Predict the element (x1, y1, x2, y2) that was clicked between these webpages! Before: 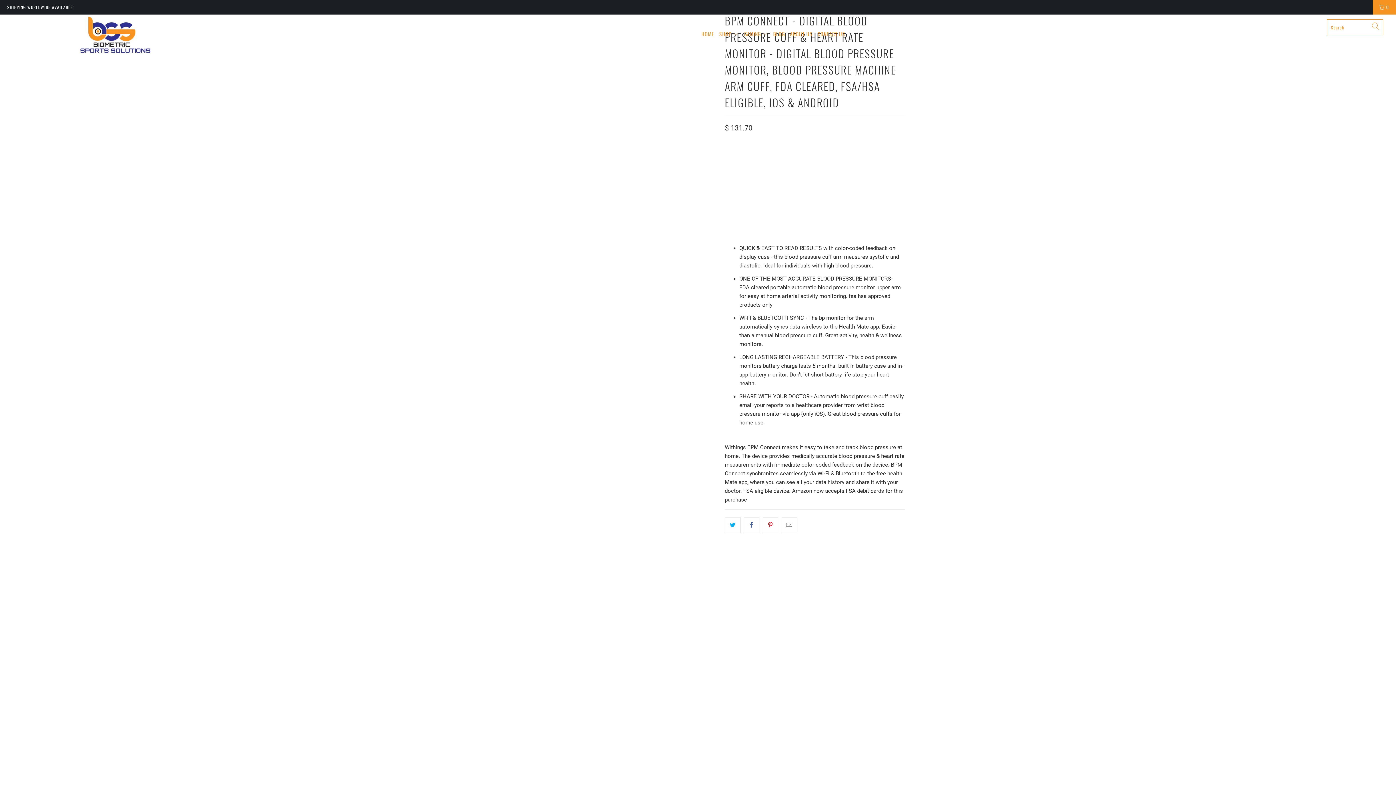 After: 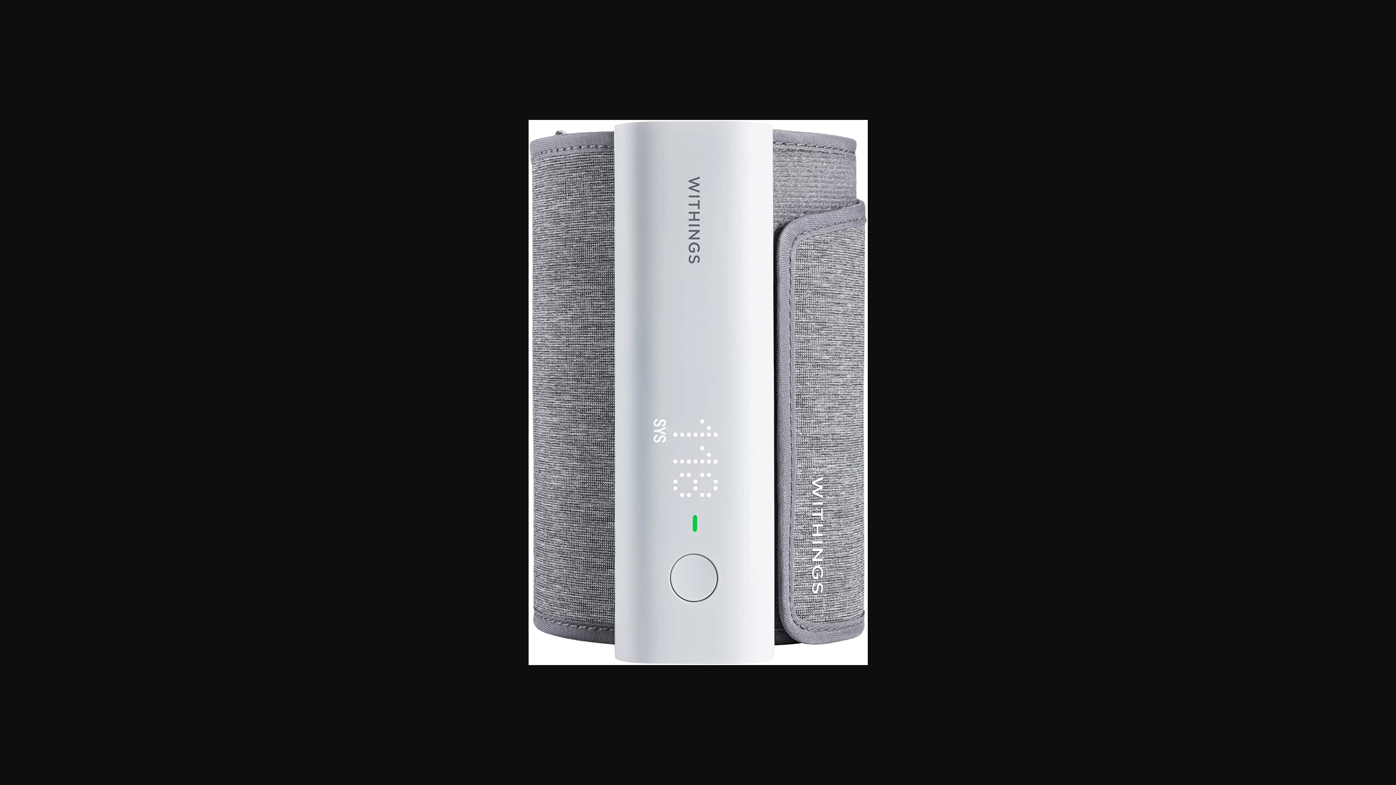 Action: bbox: (483, 10, 717, 387)